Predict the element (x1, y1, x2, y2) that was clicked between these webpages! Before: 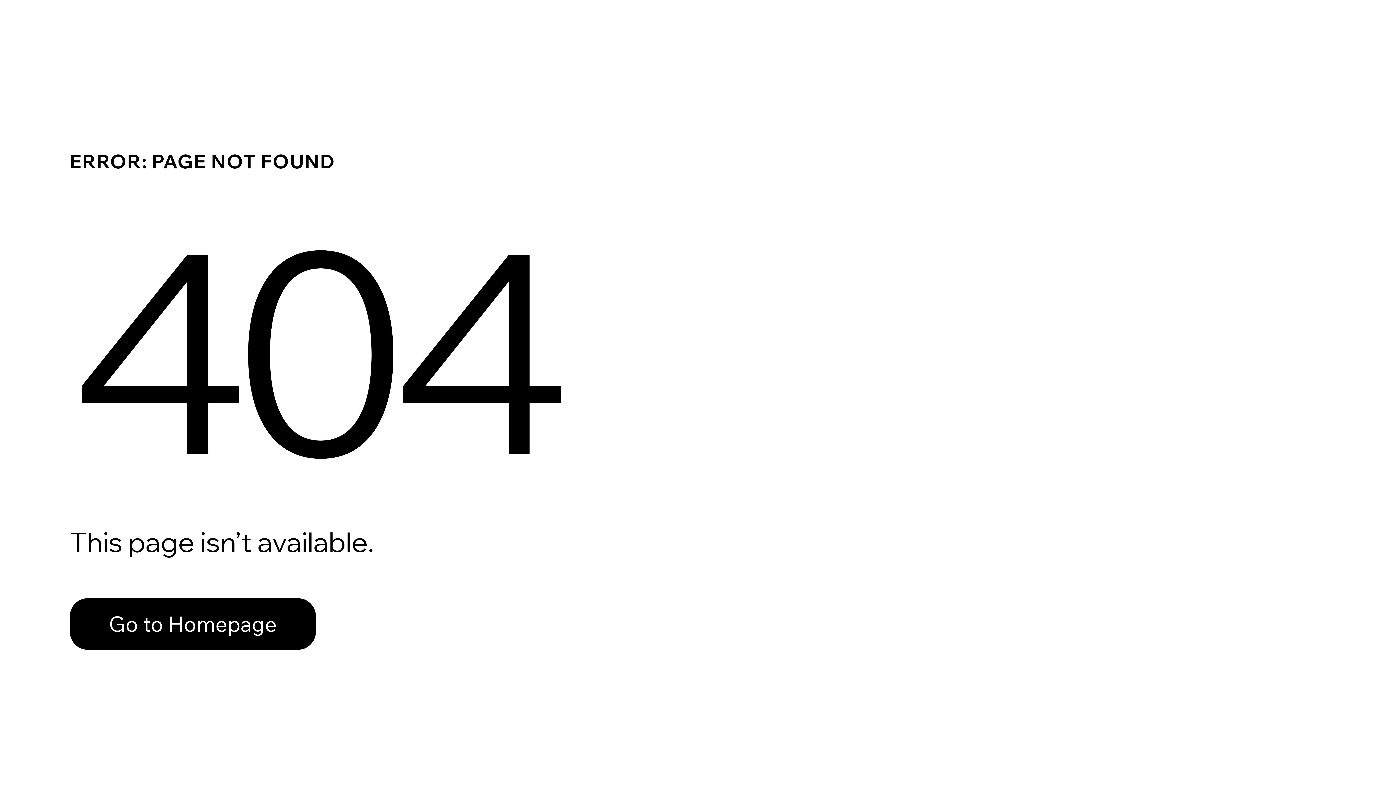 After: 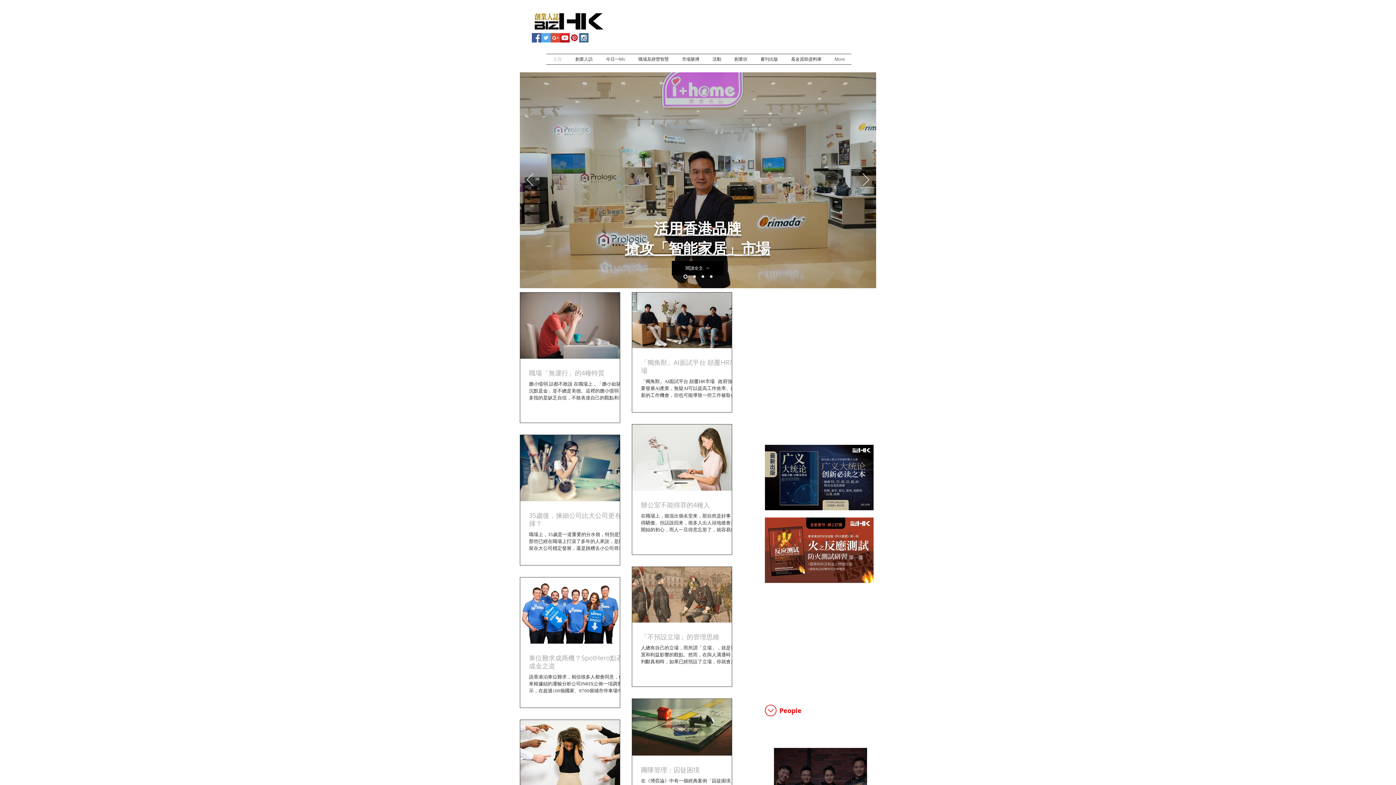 Action: label: Go to Homepage bbox: (69, 598, 316, 650)